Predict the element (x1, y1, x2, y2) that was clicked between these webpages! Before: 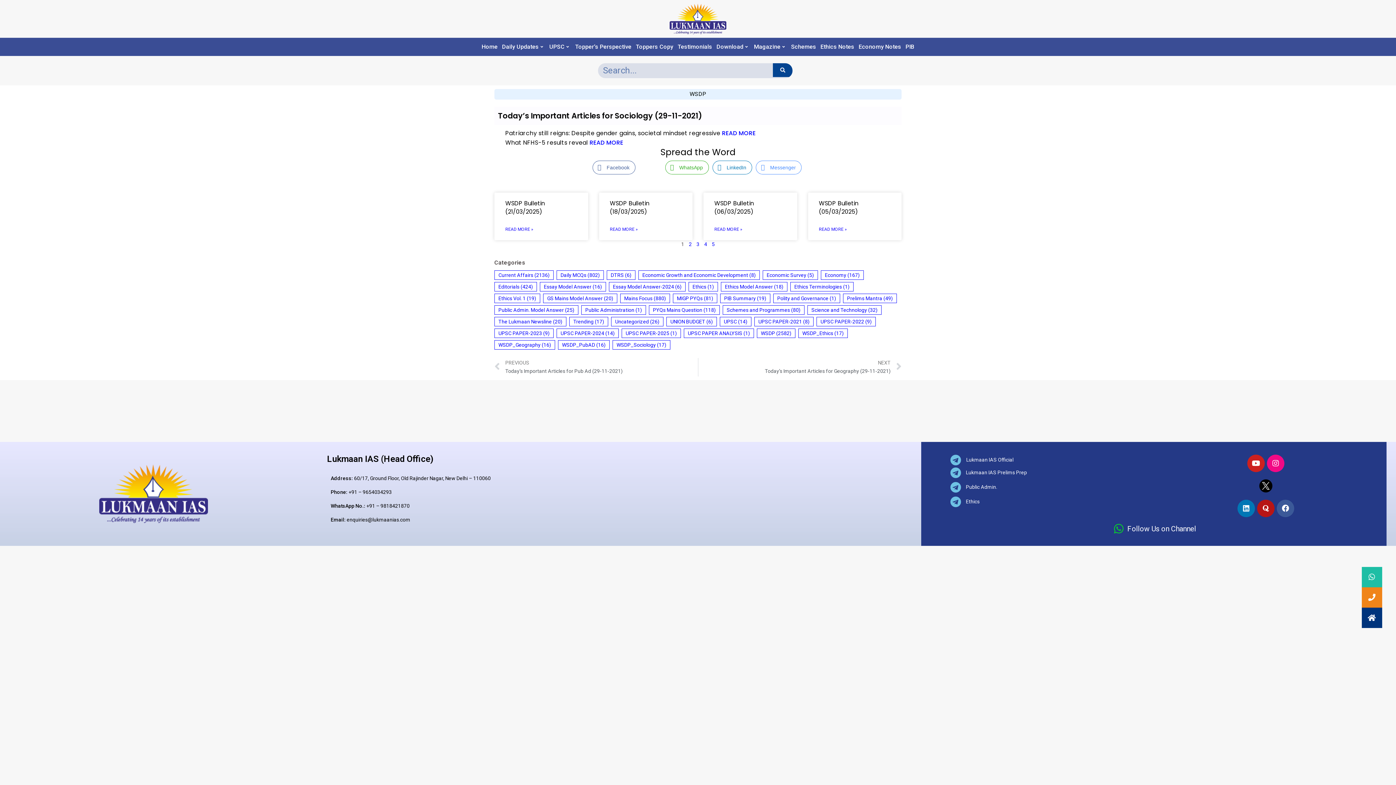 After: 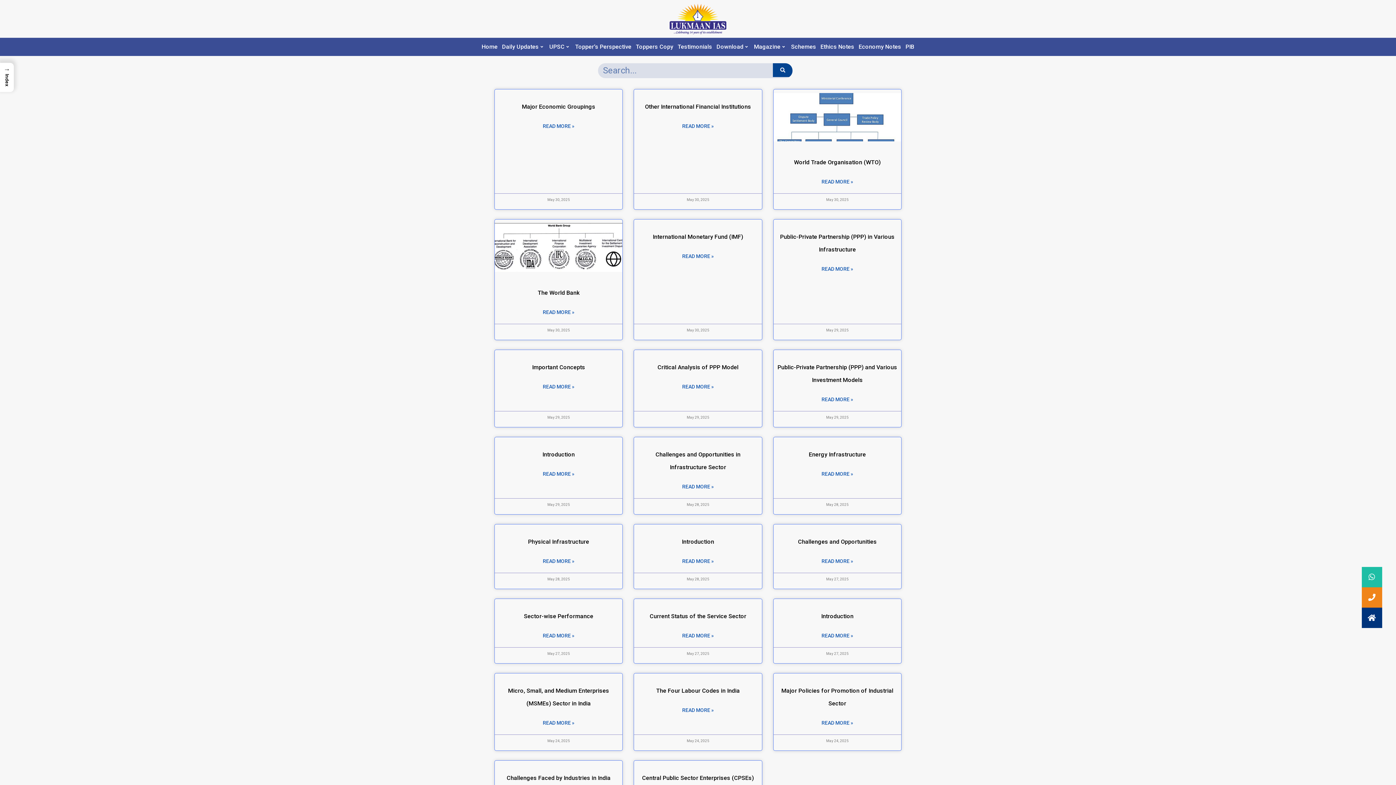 Action: bbox: (821, 270, 864, 279) label: Economy (167 items)